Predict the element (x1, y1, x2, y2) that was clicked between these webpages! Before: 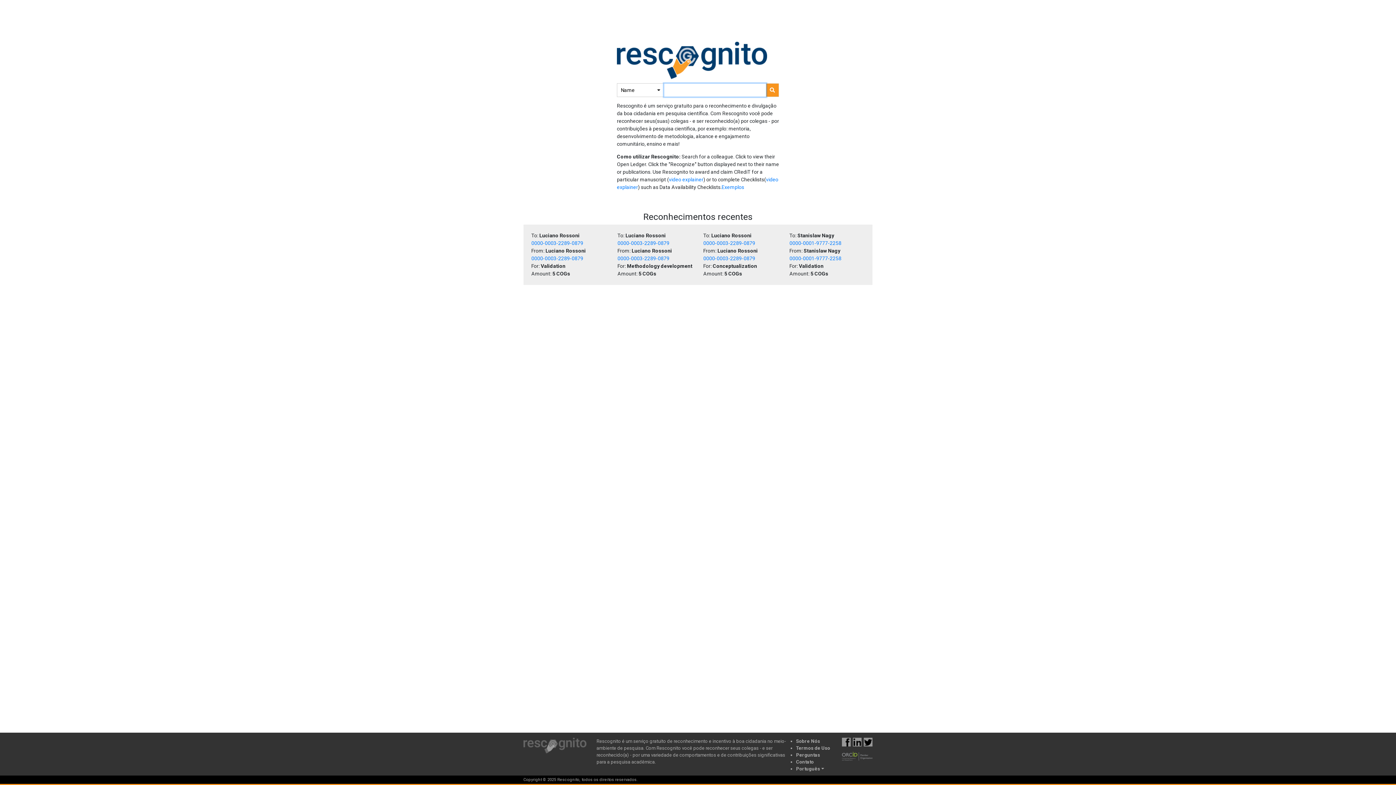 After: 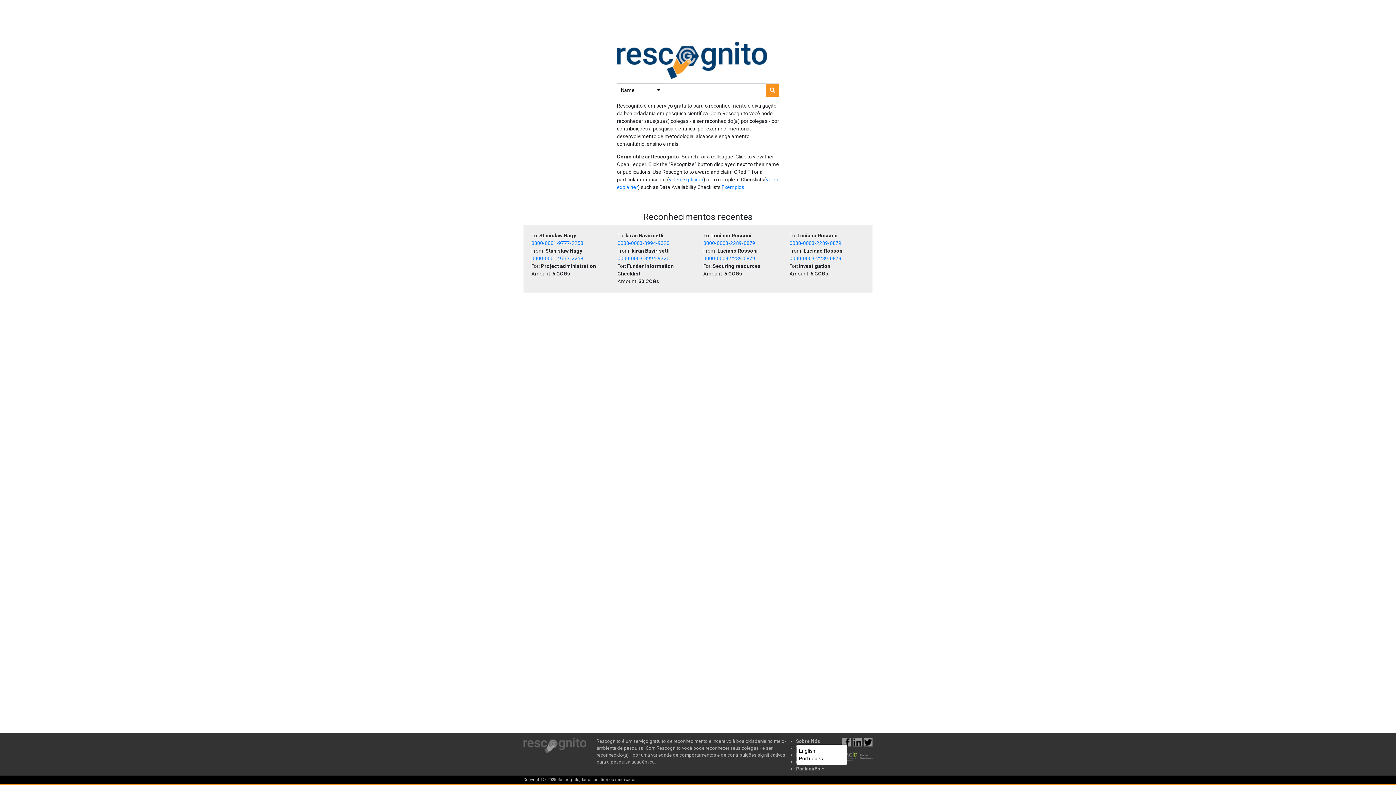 Action: bbox: (796, 765, 830, 772) label: Português